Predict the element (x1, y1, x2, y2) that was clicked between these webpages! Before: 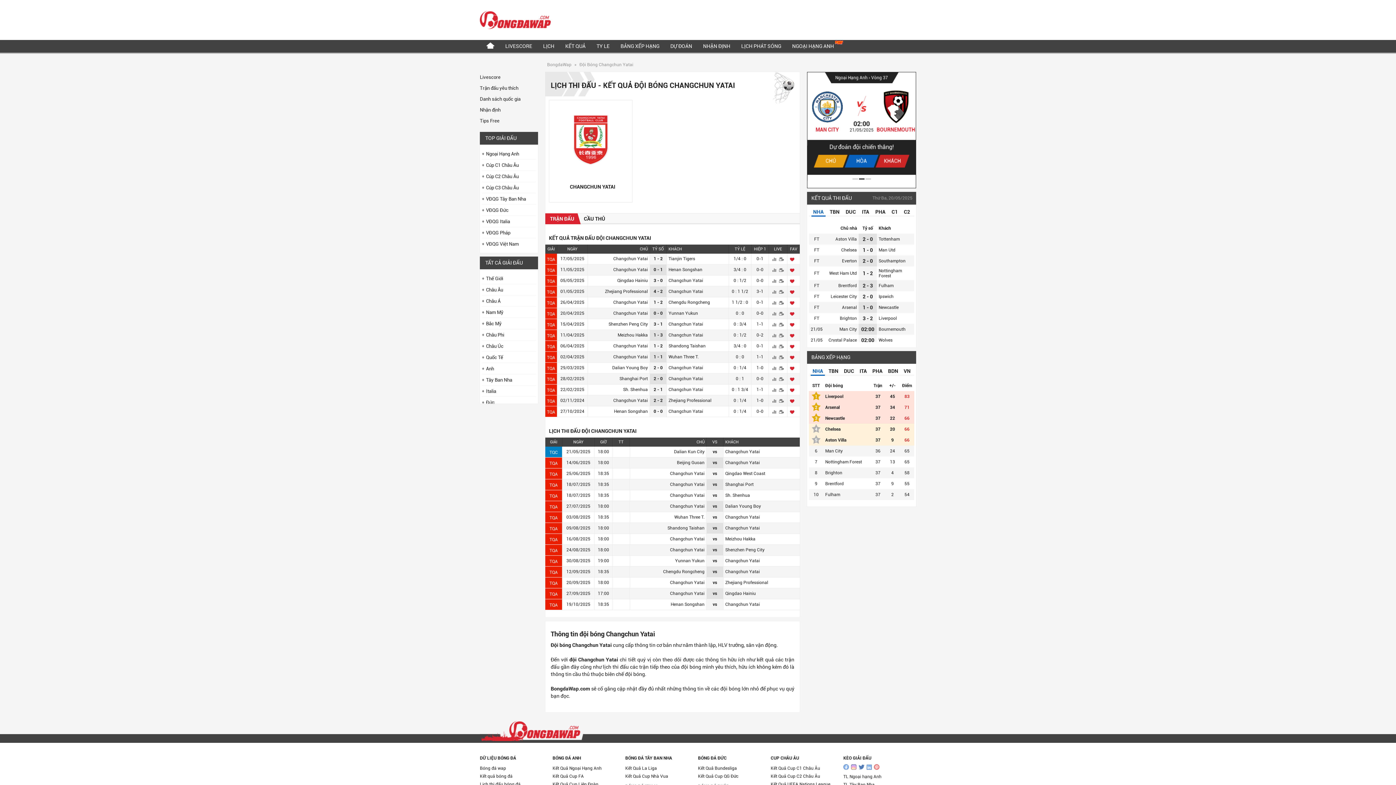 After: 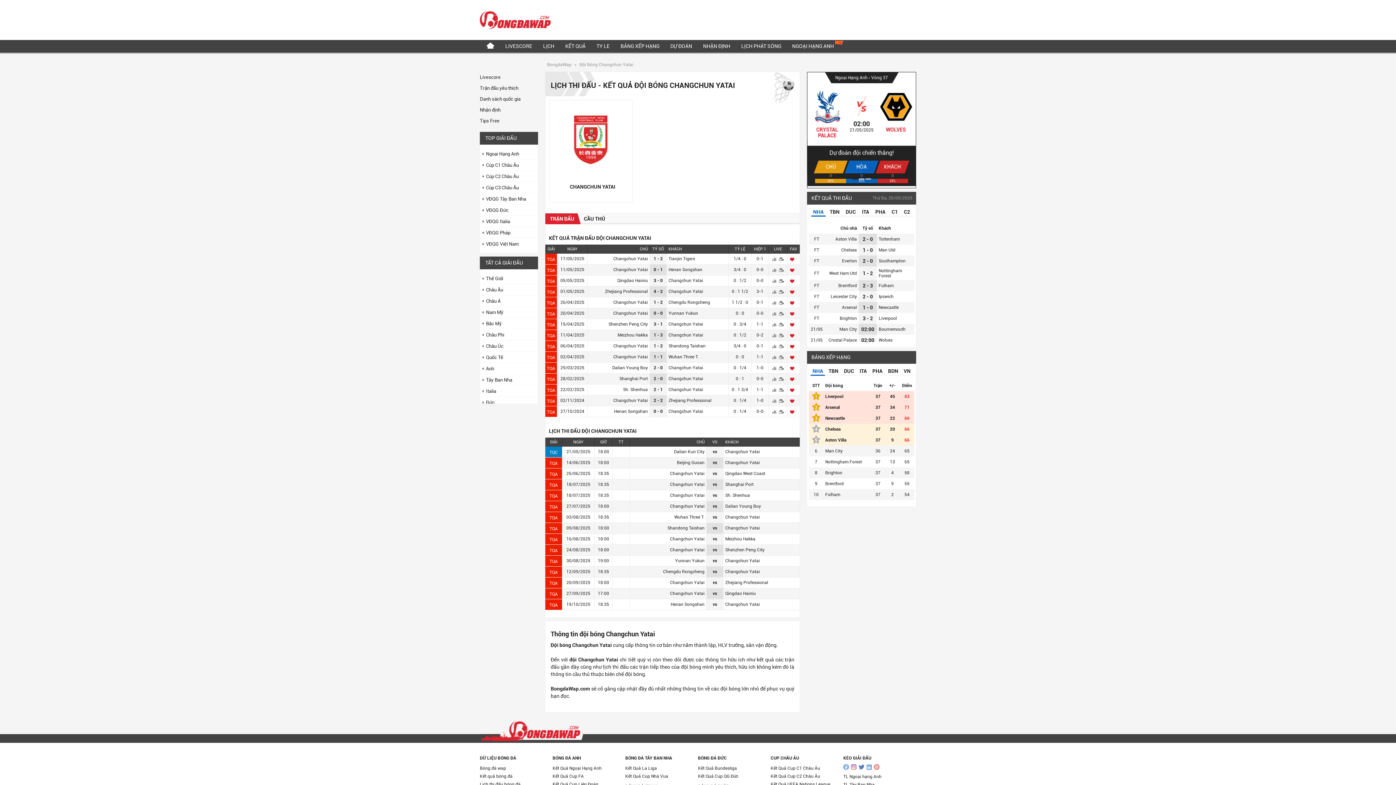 Action: label: CHỦ bbox: (814, 160, 847, 173)